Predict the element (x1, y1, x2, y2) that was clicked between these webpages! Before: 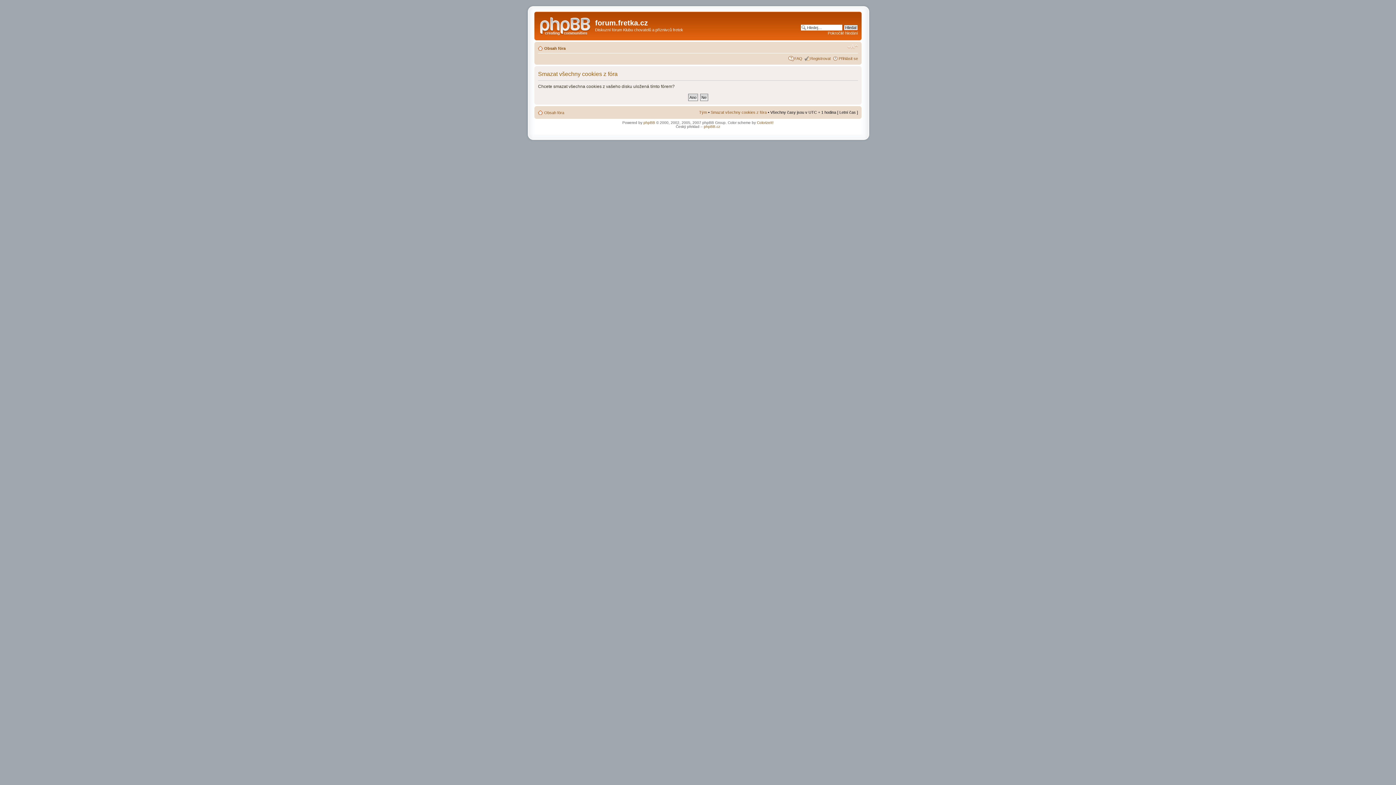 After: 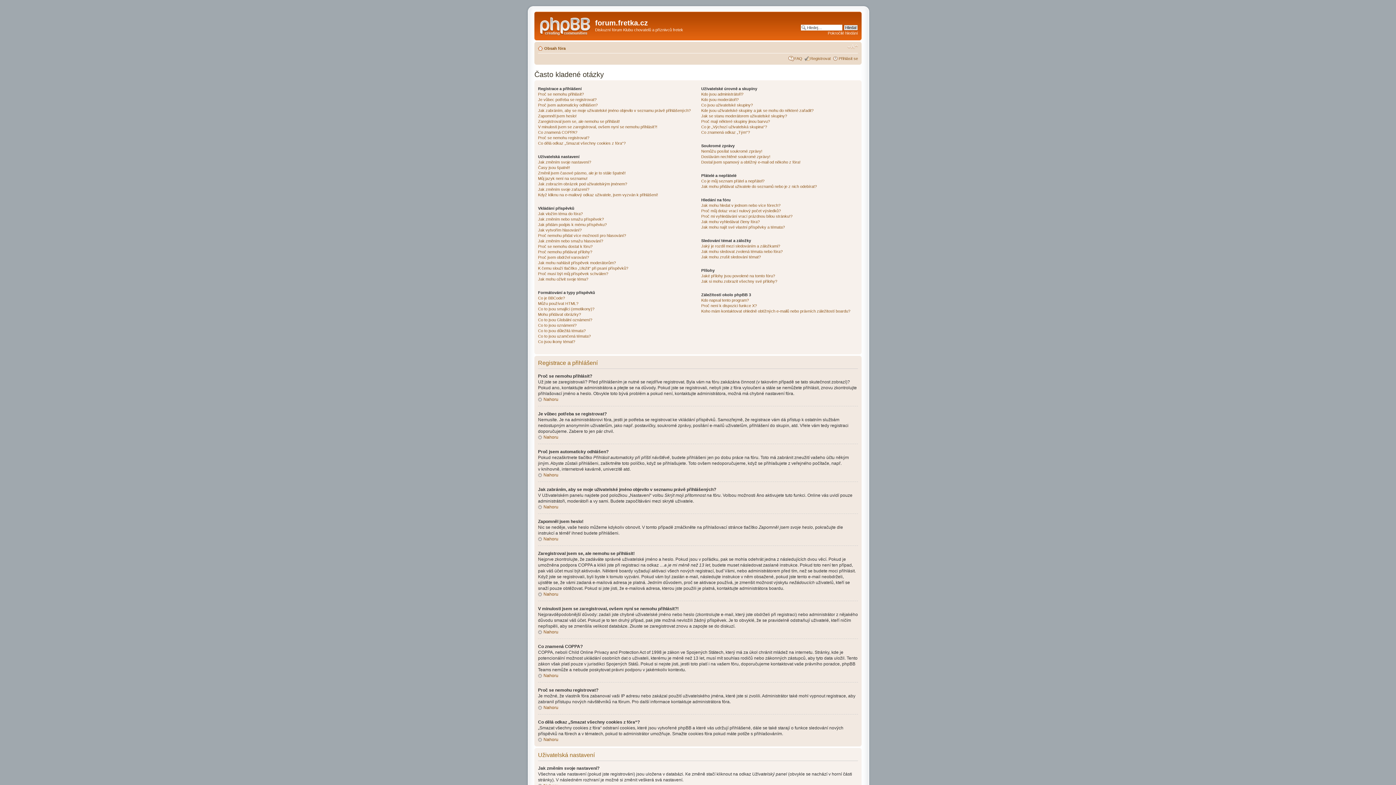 Action: bbox: (794, 56, 802, 60) label: FAQ